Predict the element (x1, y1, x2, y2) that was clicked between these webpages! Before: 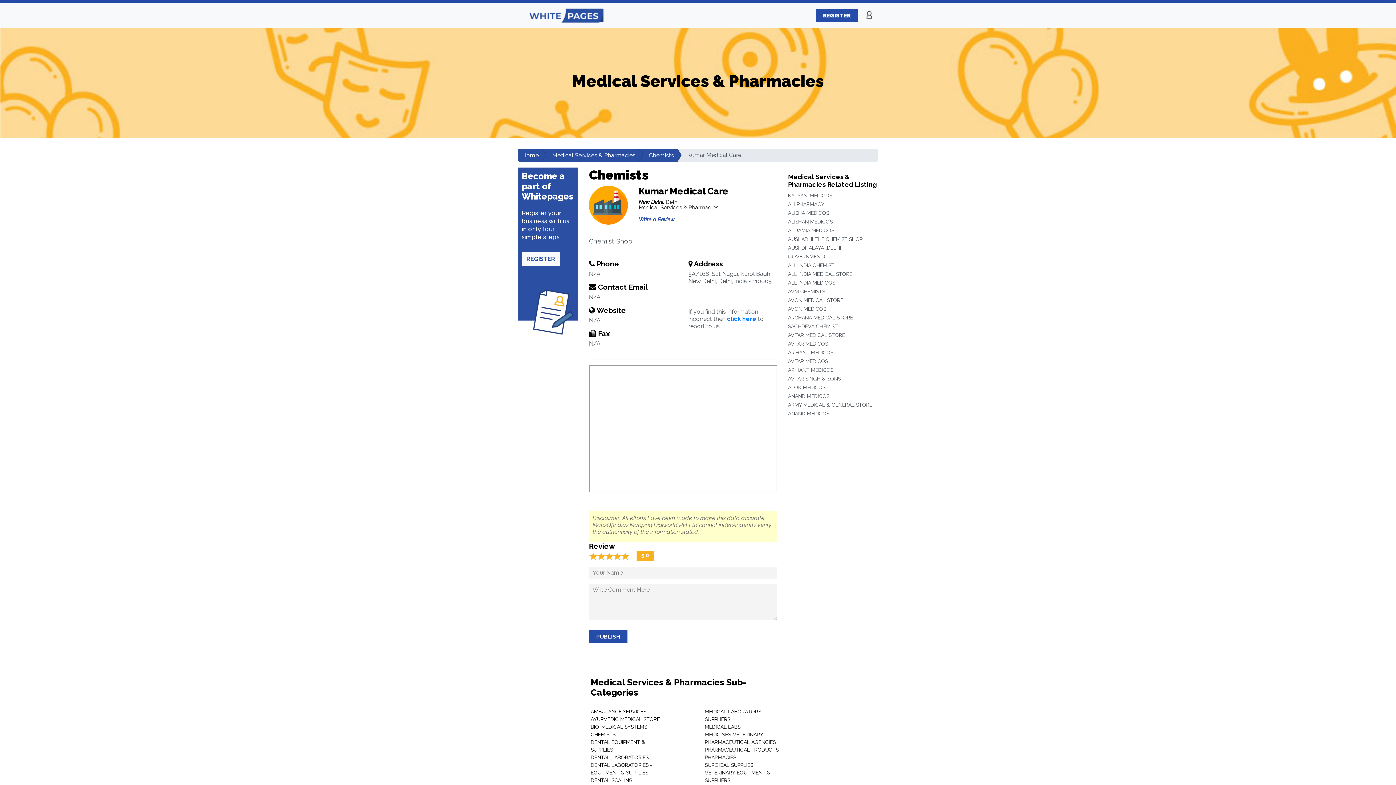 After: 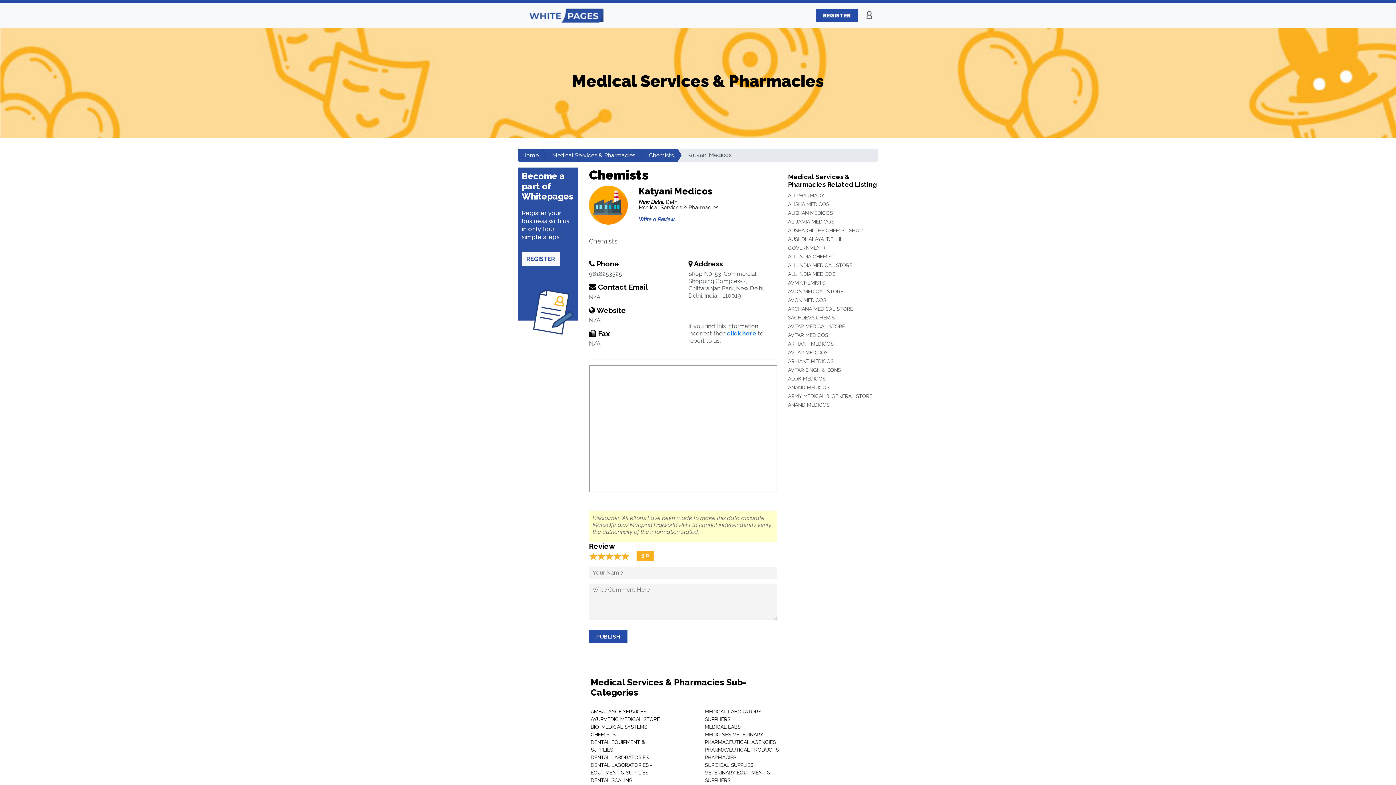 Action: label: KATYANI MEDICOS bbox: (788, 192, 832, 198)